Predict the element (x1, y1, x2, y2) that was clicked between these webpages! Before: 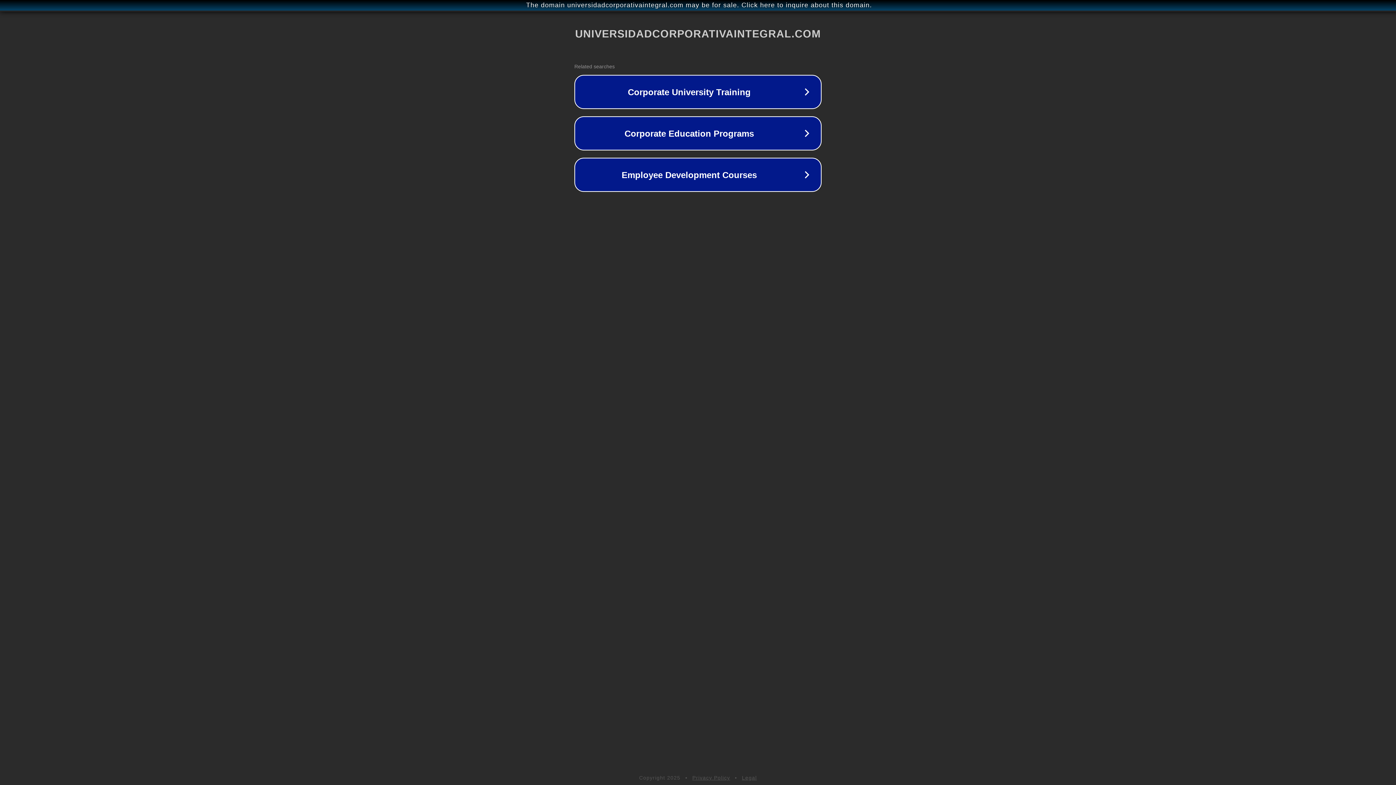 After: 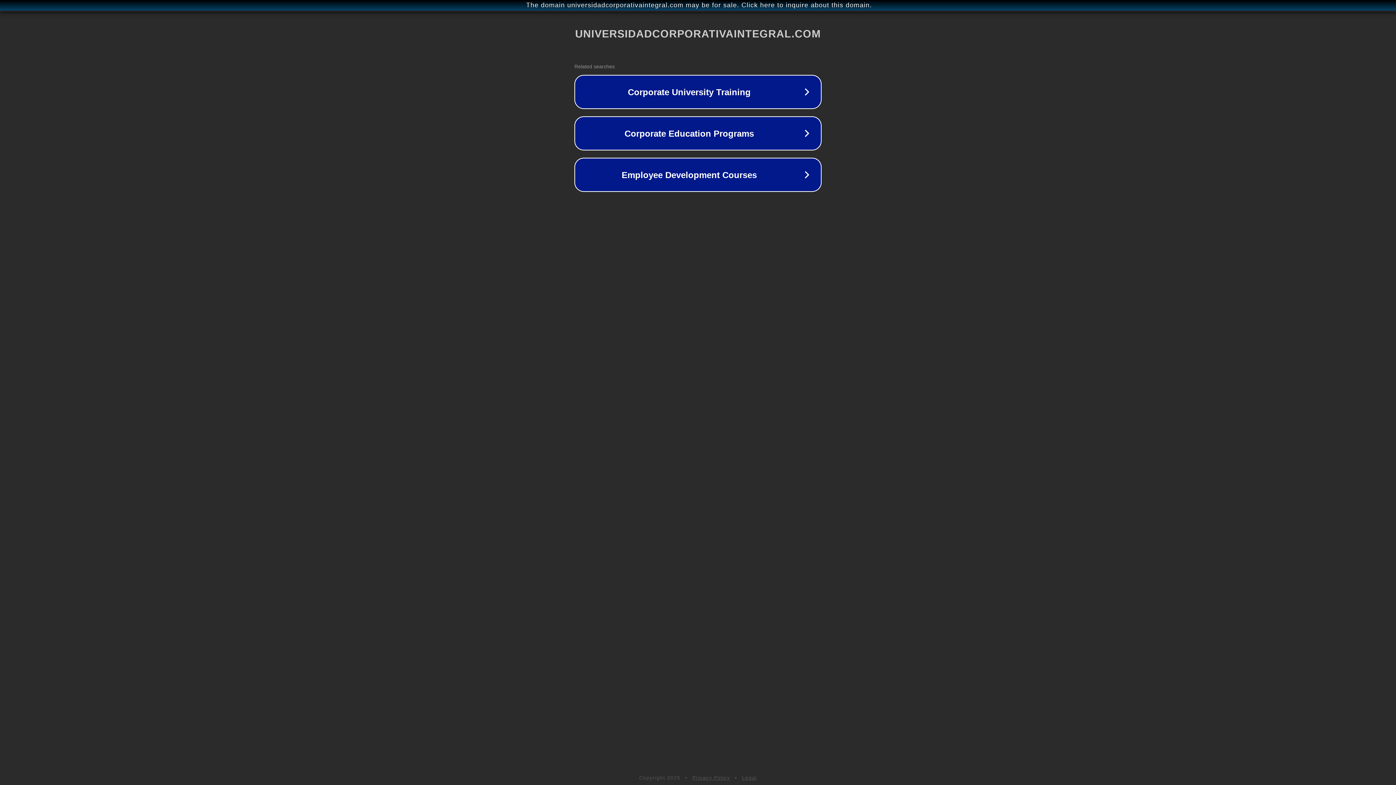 Action: bbox: (742, 775, 757, 781) label: Legal